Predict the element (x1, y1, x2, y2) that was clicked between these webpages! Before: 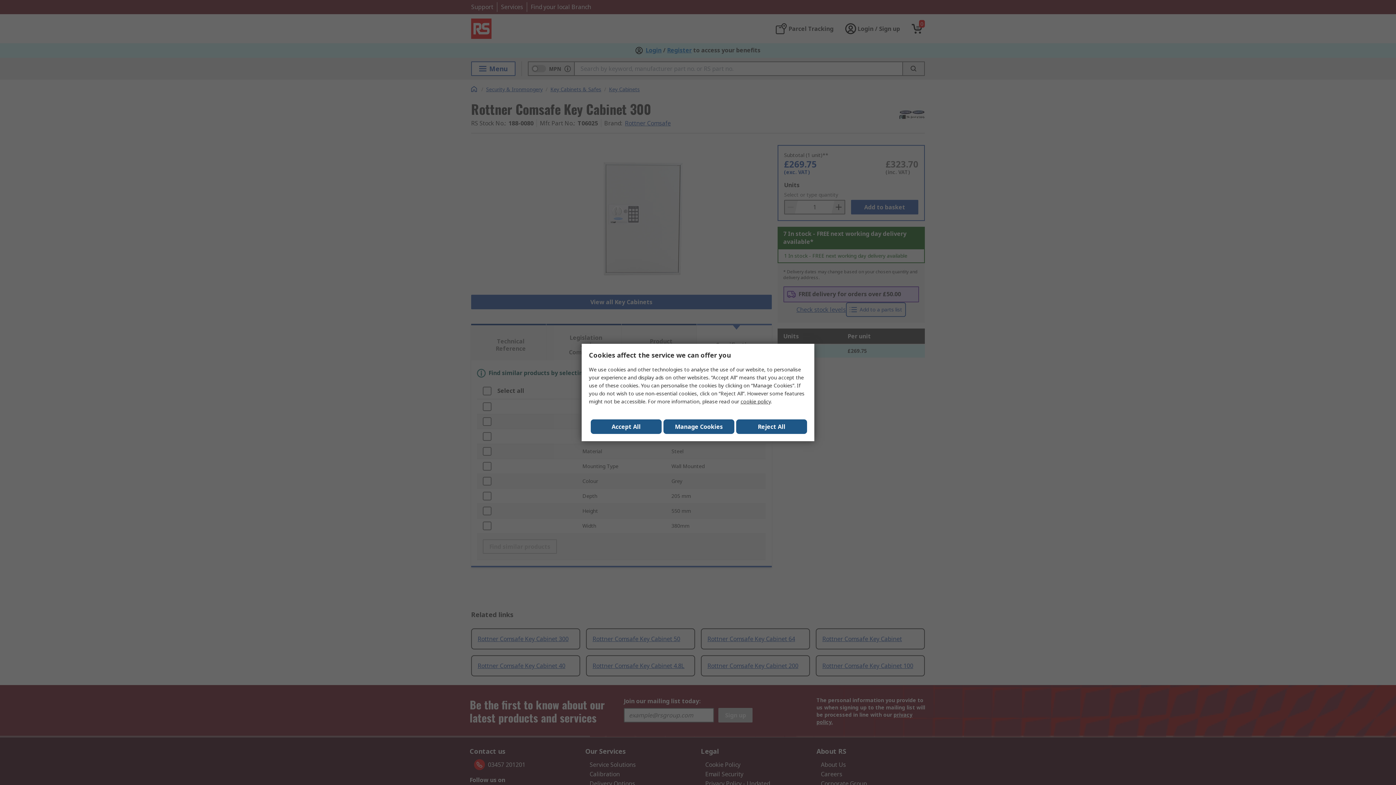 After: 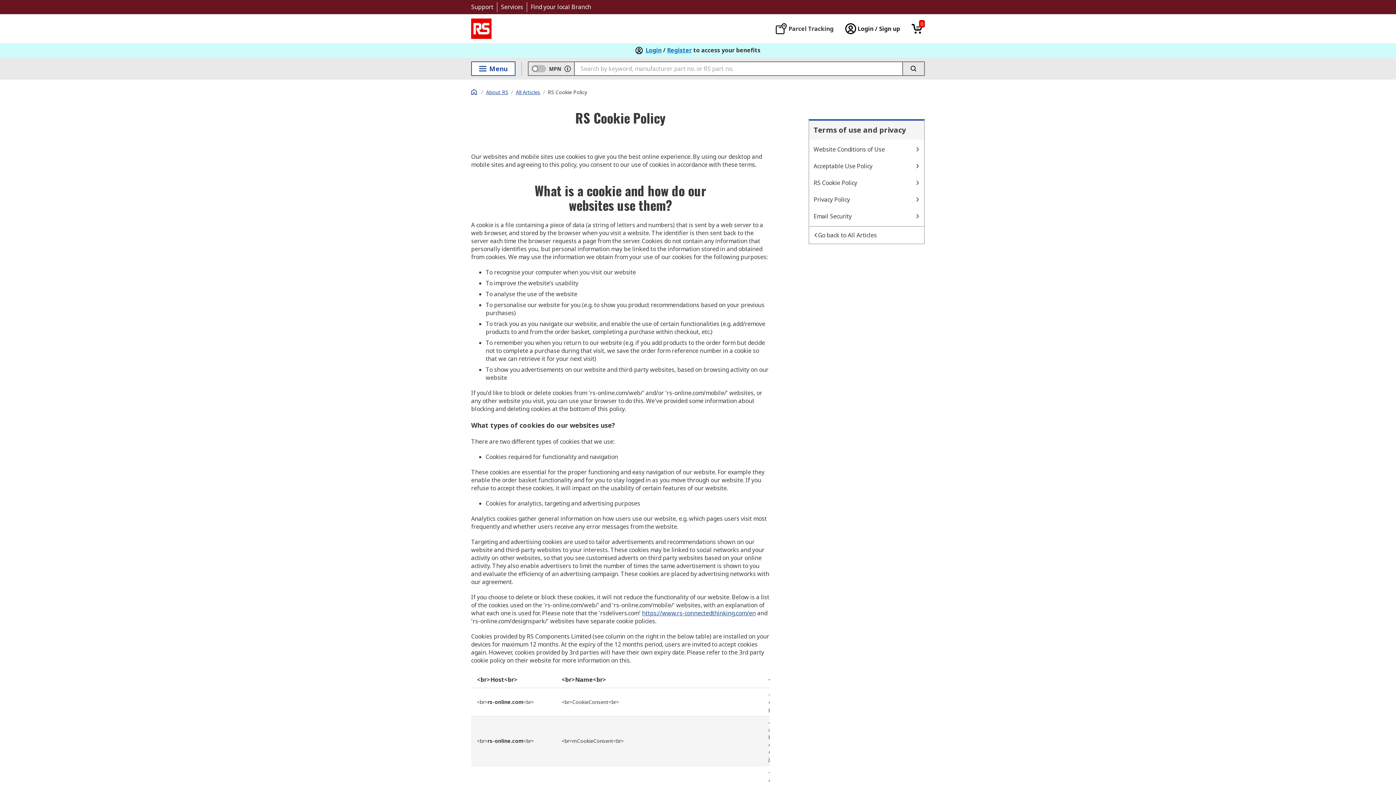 Action: bbox: (740, 398, 770, 405) label: cookie policy